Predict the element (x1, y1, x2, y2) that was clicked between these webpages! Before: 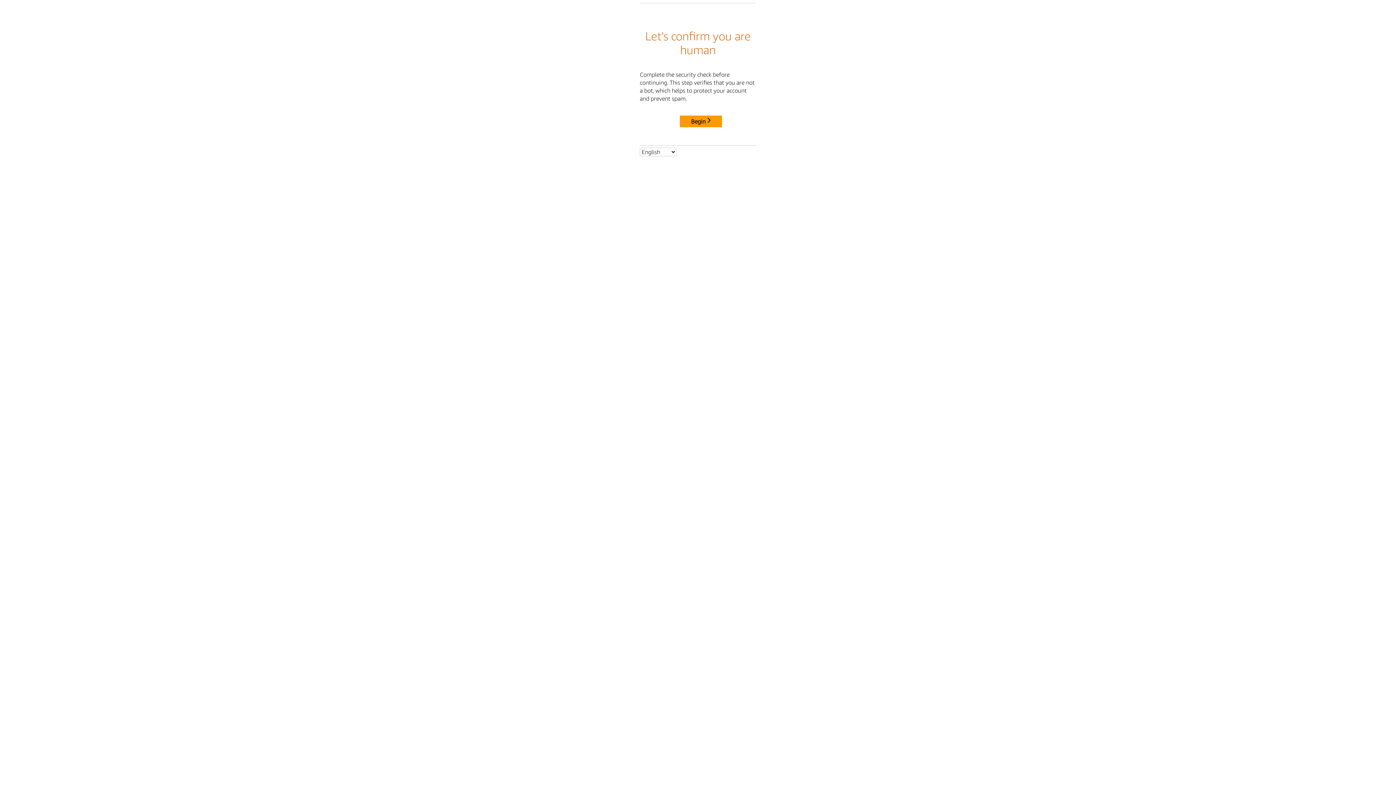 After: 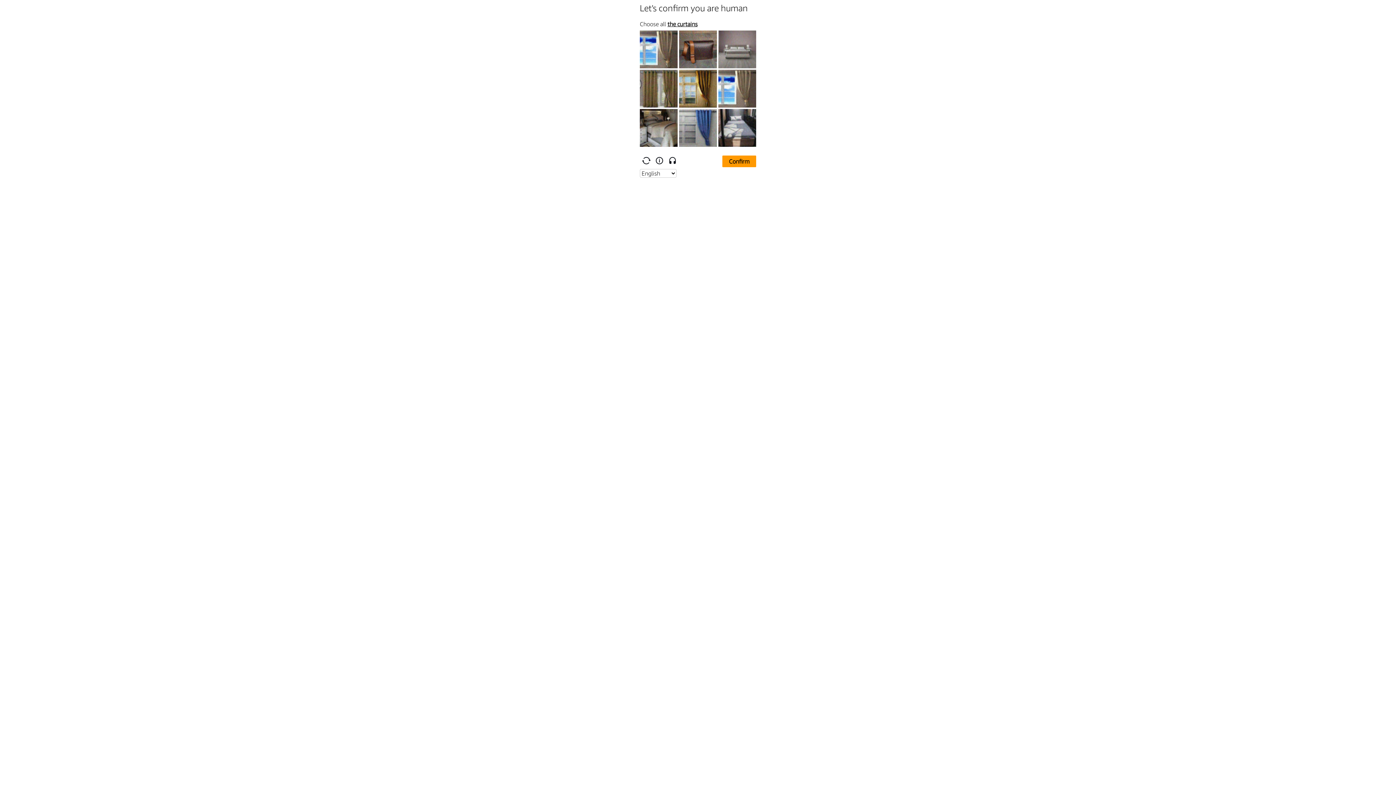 Action: bbox: (680, 115, 722, 127) label: Begin